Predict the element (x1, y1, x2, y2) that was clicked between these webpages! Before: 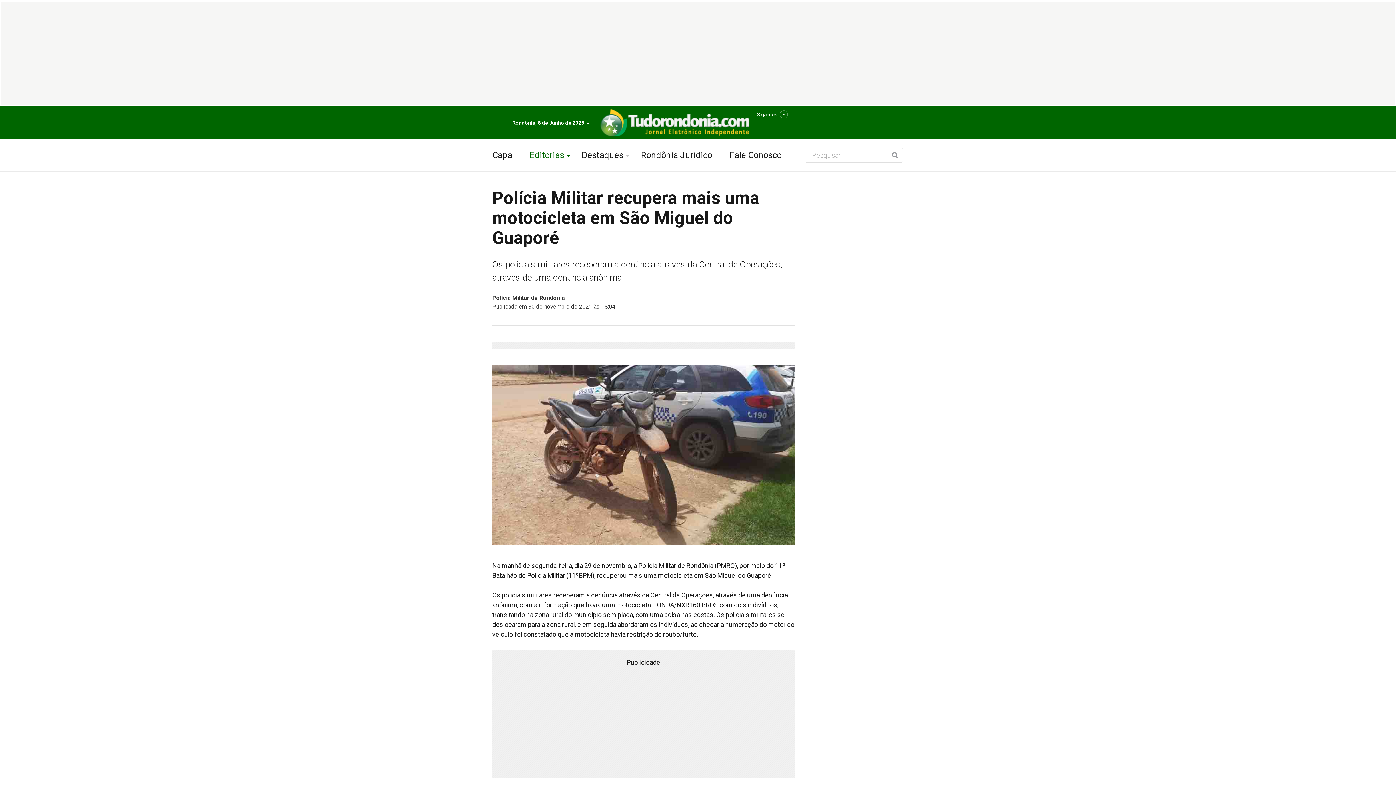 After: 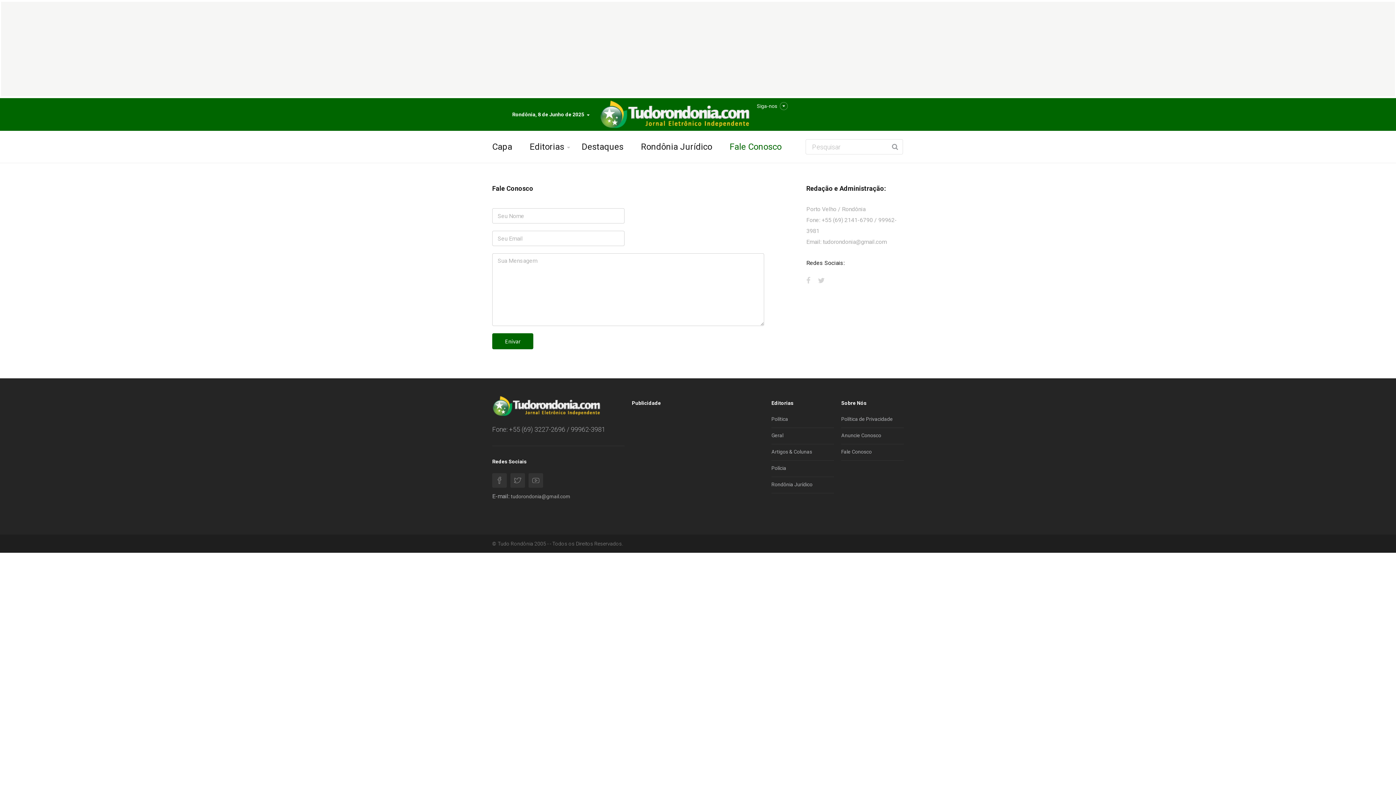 Action: label: Fale Conosco bbox: (729, 139, 781, 171)